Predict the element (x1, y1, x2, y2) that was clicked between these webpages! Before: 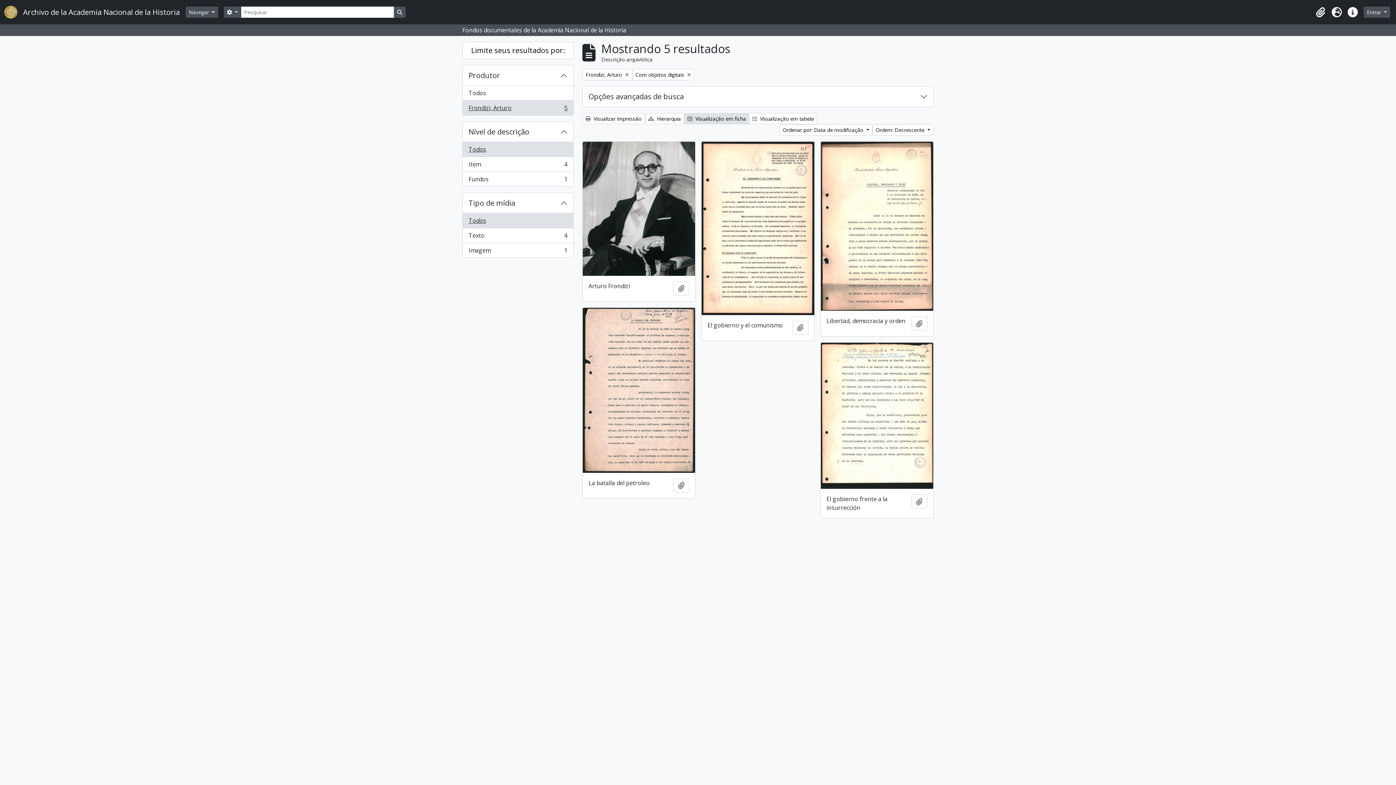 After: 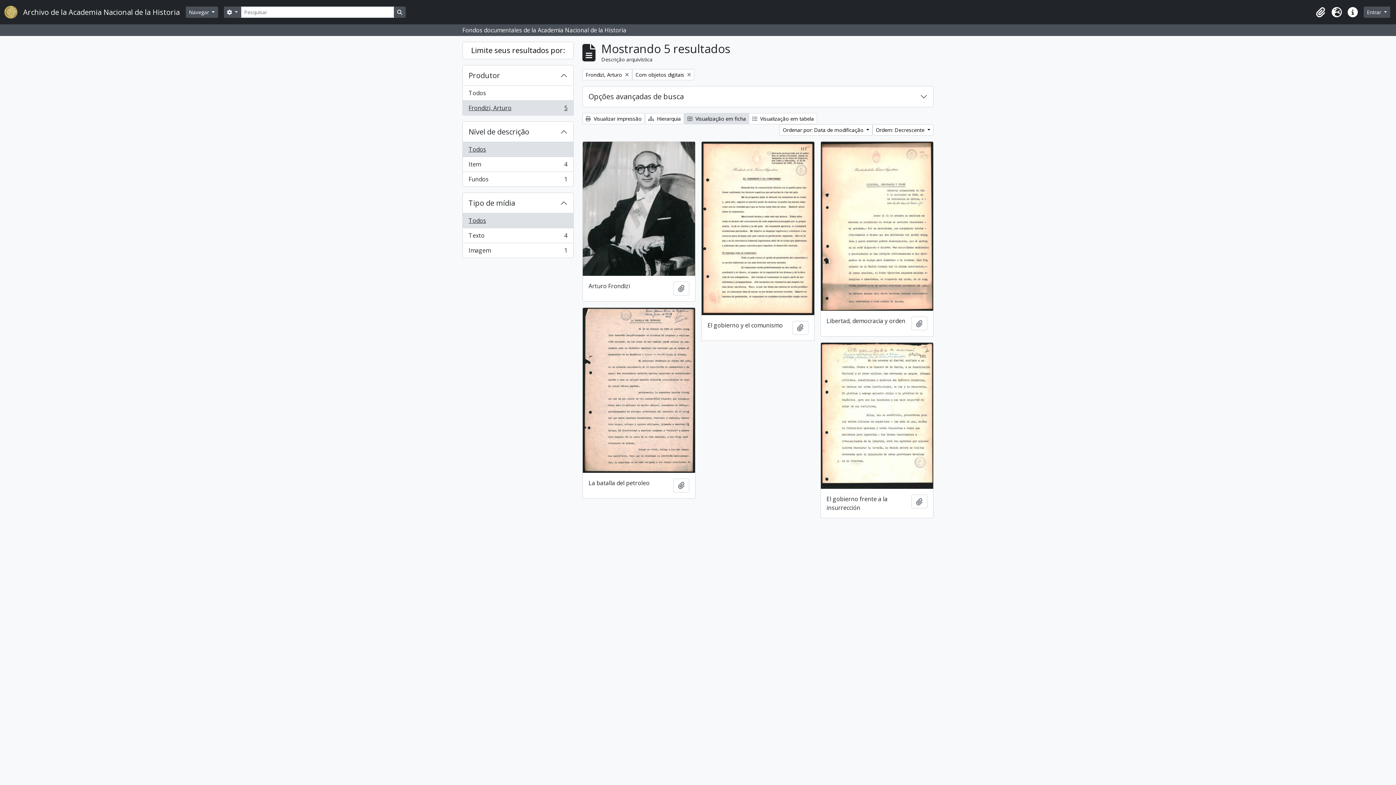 Action: label: Frondizi, Arturo
, 5 resultados
5 bbox: (462, 100, 573, 115)